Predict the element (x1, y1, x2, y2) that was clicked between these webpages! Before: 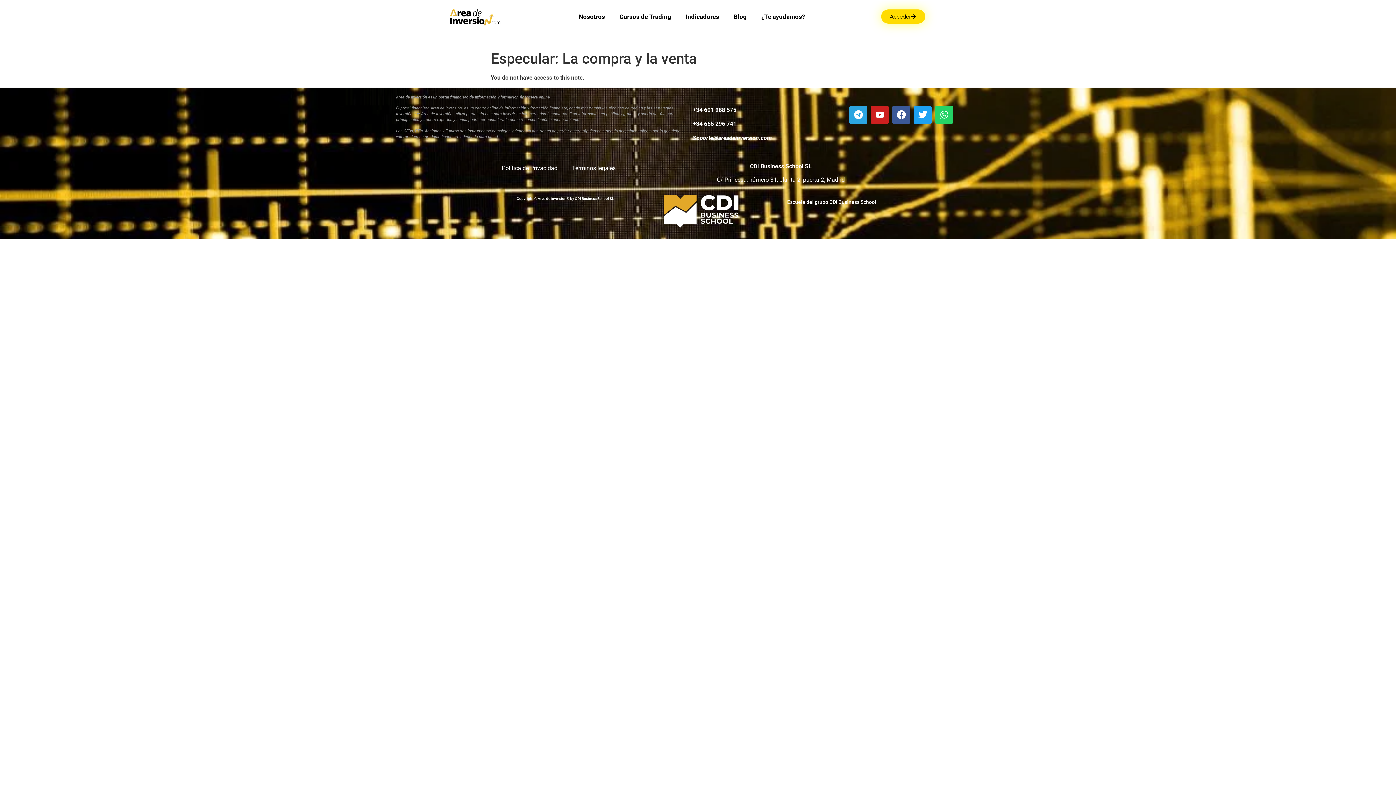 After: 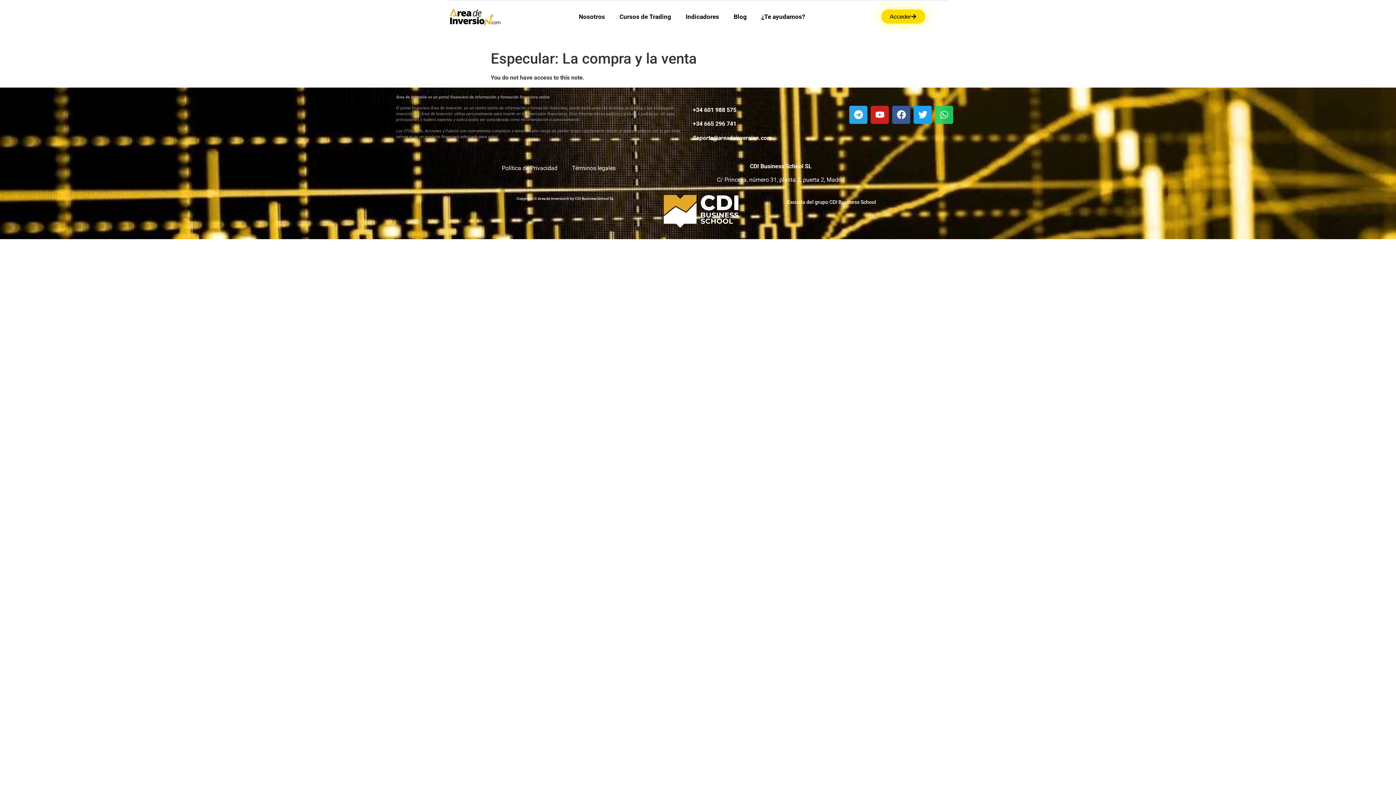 Action: bbox: (935, 105, 953, 123) label: Whatsapp